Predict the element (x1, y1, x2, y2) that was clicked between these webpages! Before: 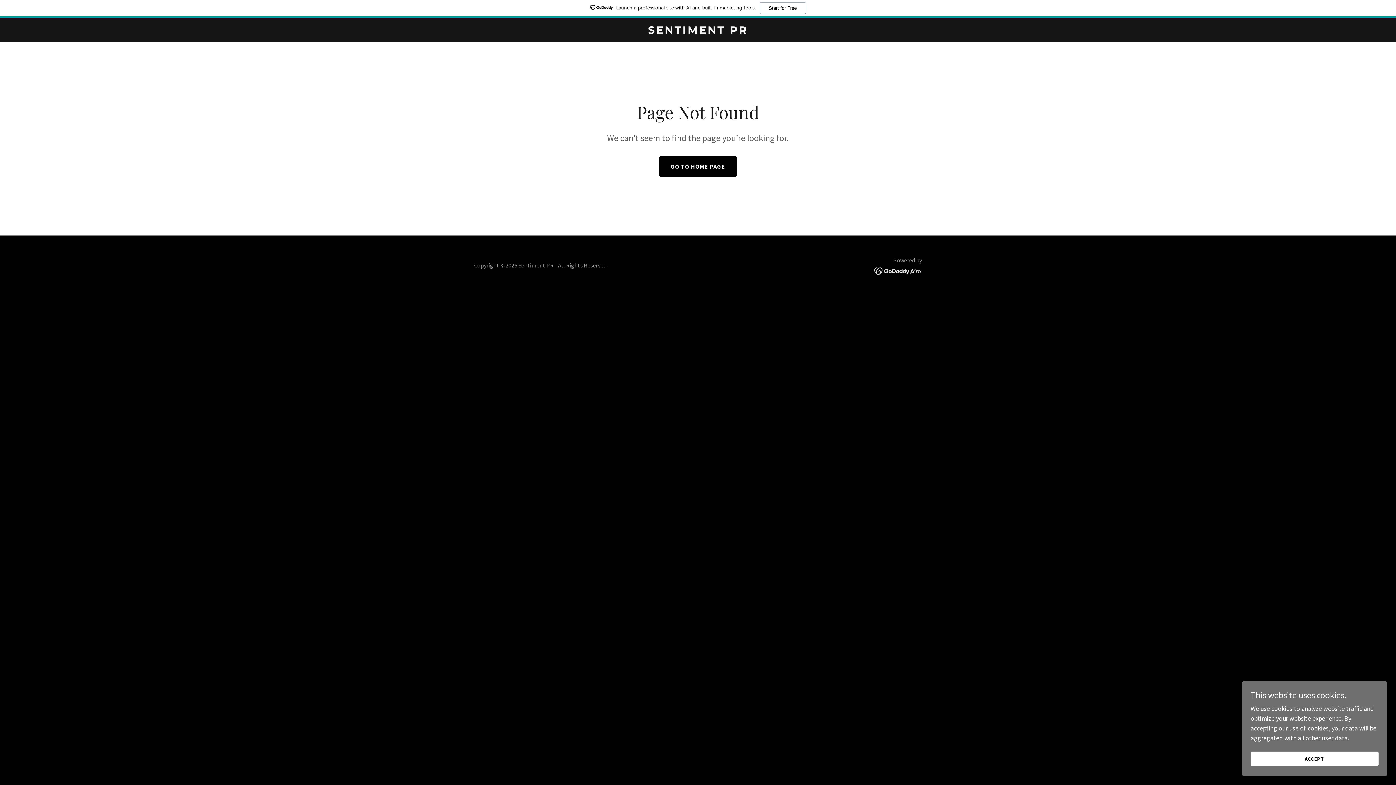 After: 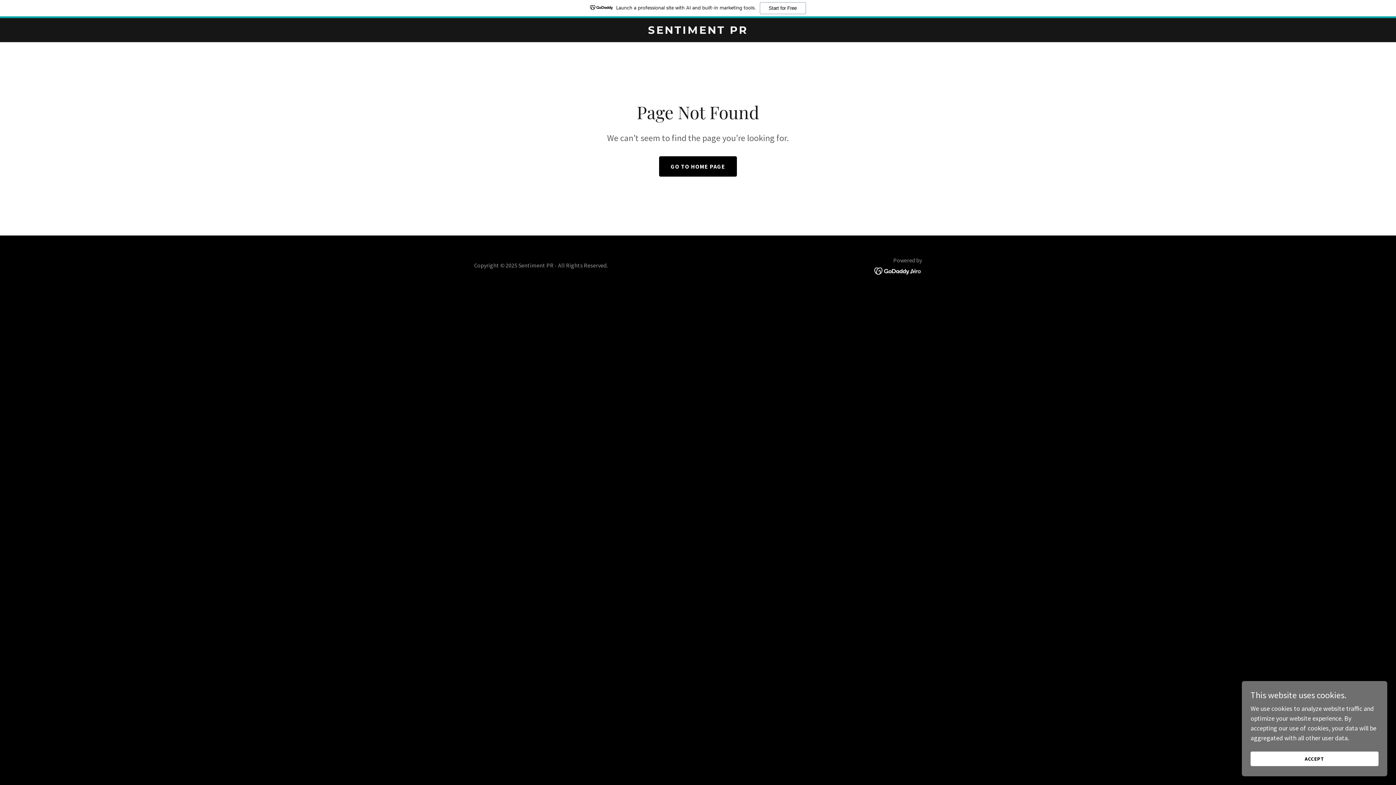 Action: bbox: (874, 266, 922, 274)